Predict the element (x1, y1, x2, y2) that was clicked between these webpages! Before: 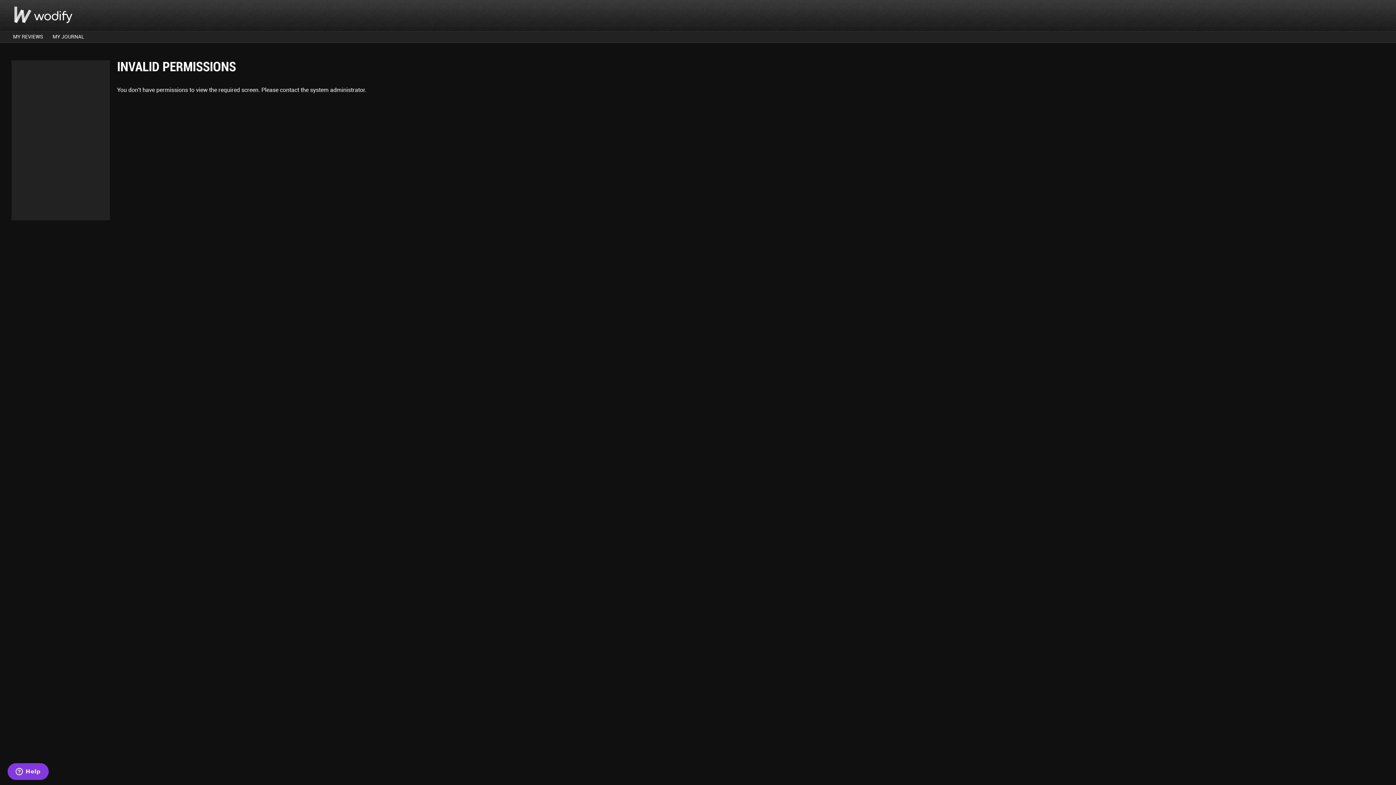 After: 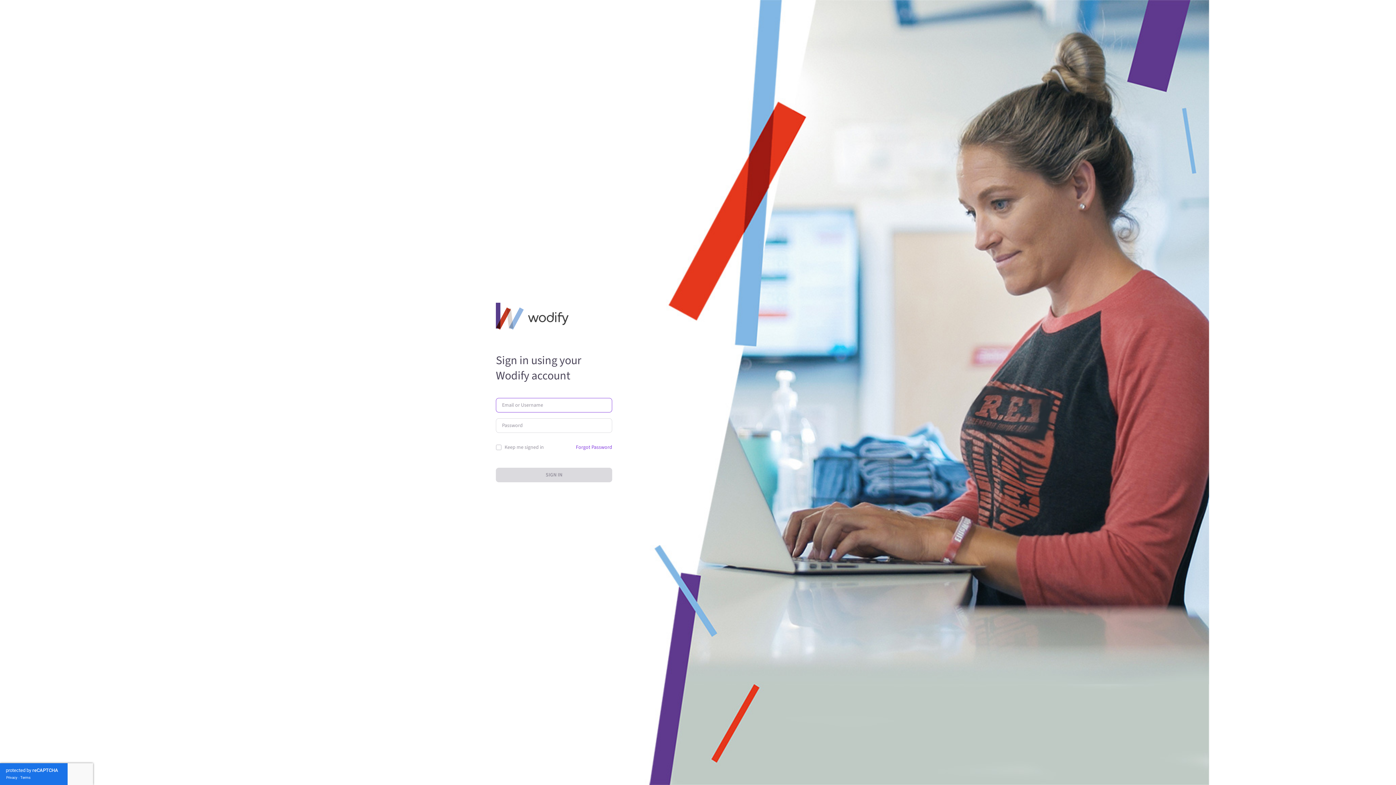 Action: label: MY REVIEWS bbox: (8, 31, 47, 42)